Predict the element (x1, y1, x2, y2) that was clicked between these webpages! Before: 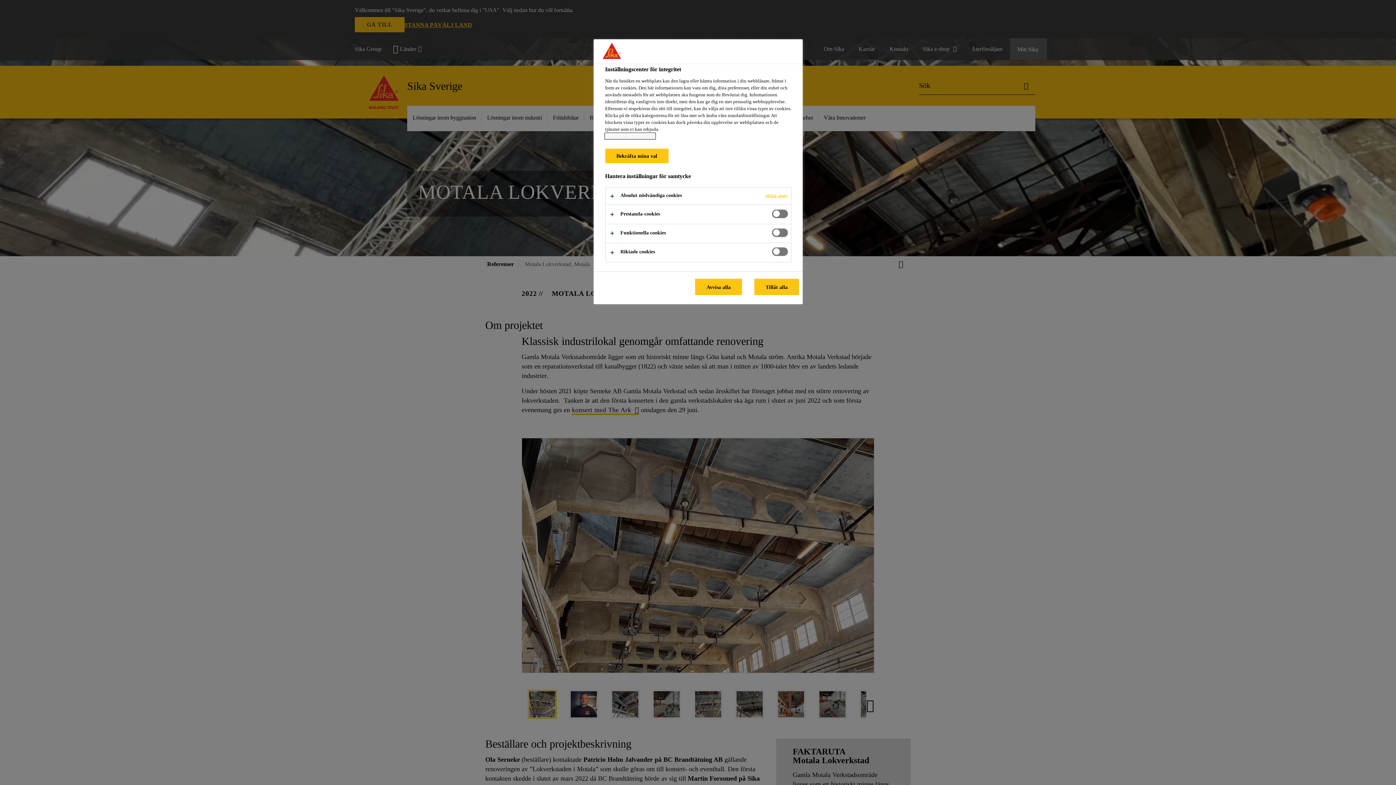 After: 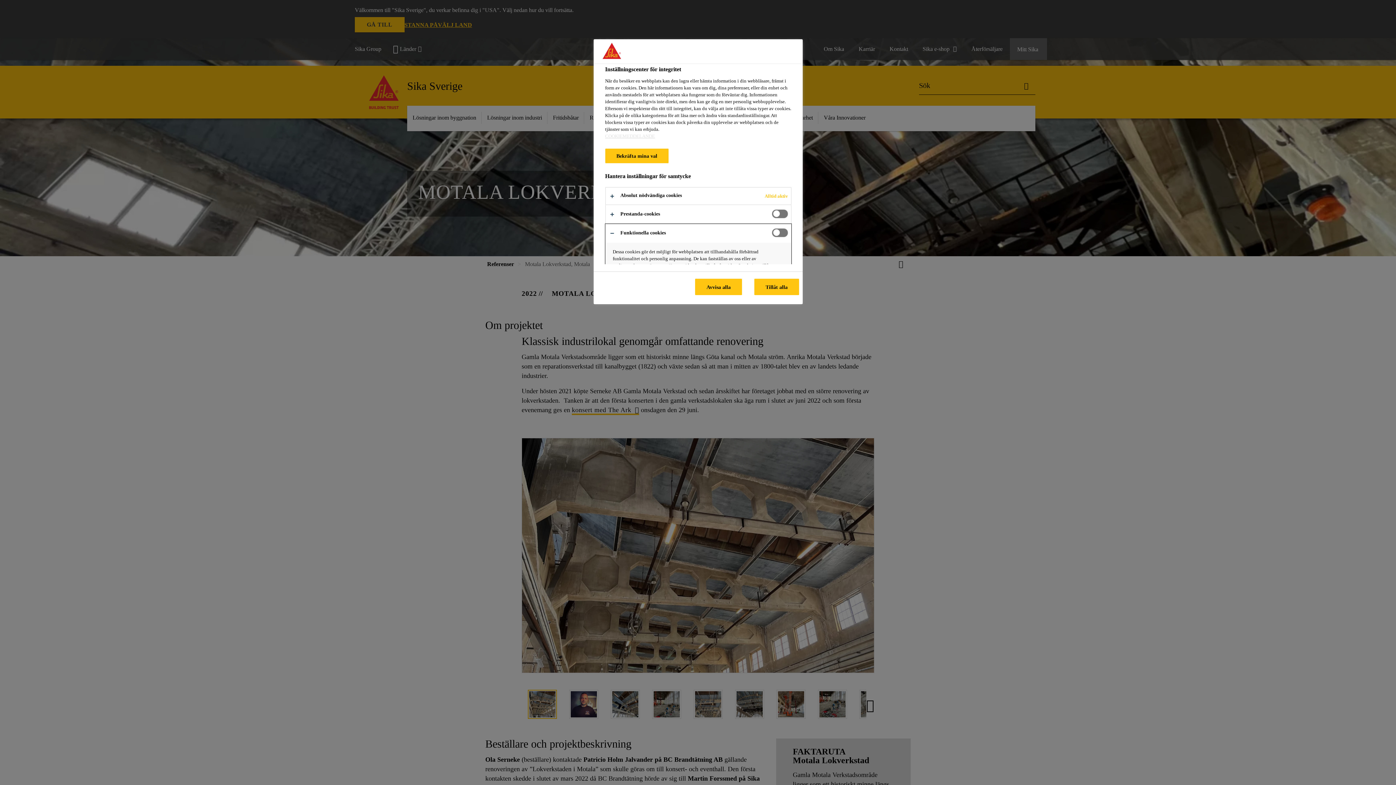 Action: bbox: (605, 224, 791, 242)